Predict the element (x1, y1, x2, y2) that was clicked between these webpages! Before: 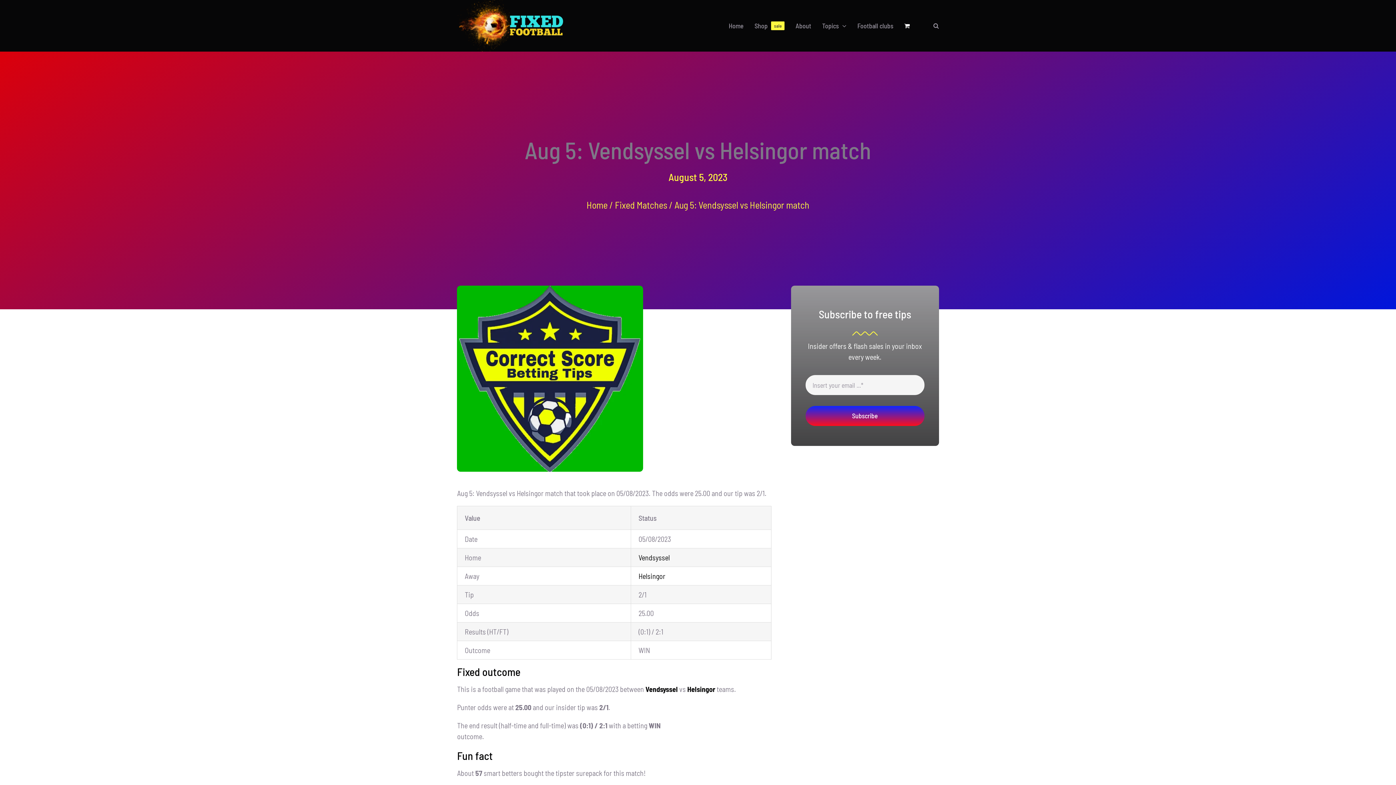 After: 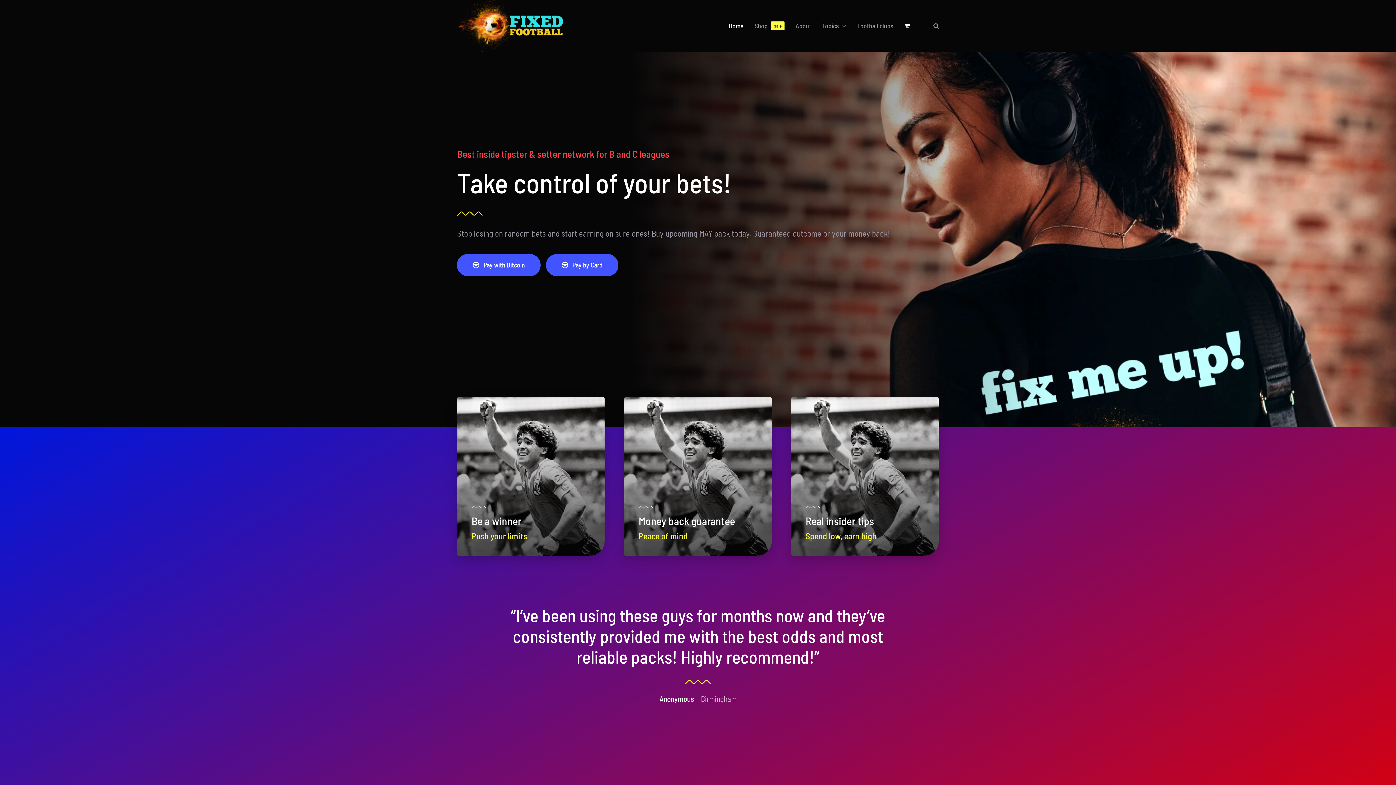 Action: bbox: (457, 0, 563, 8) label: Fixed Football Logo